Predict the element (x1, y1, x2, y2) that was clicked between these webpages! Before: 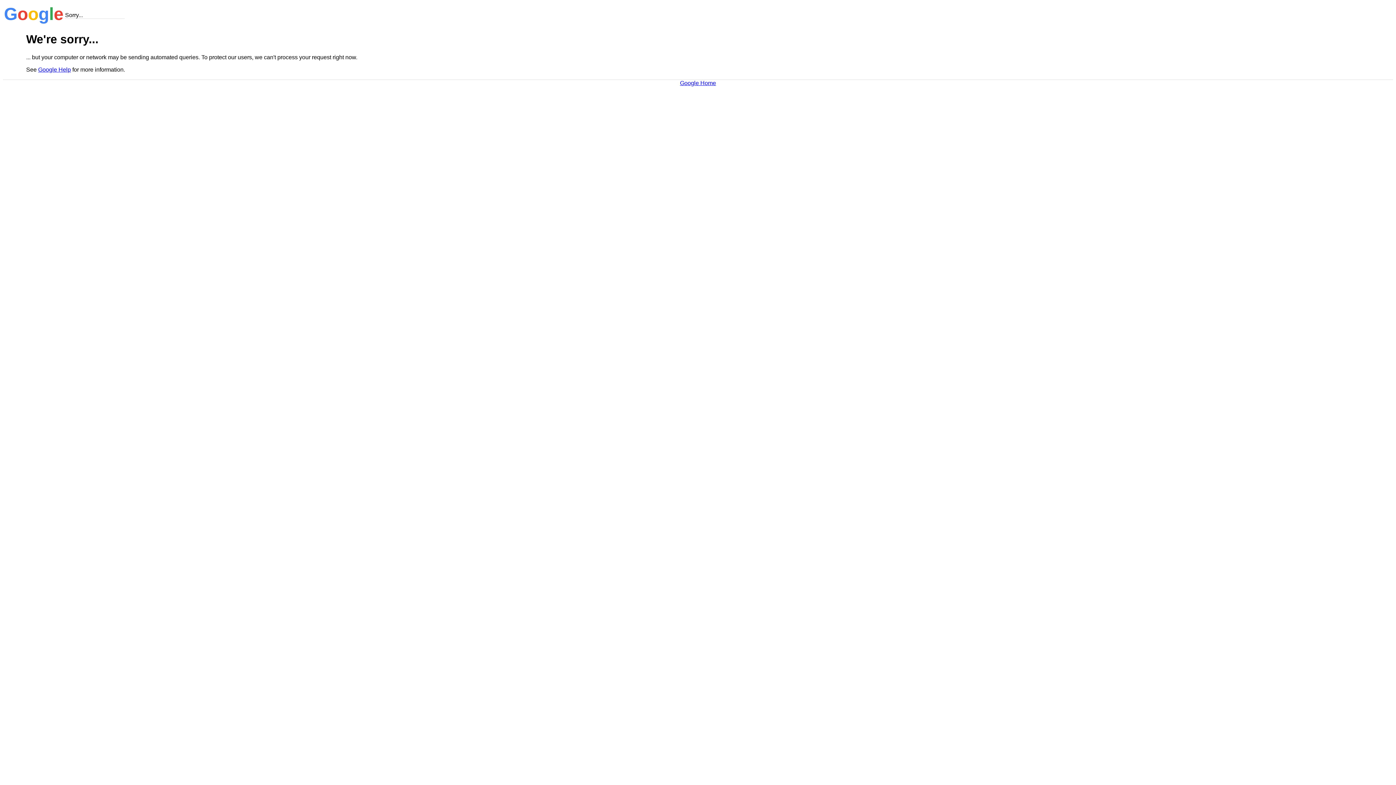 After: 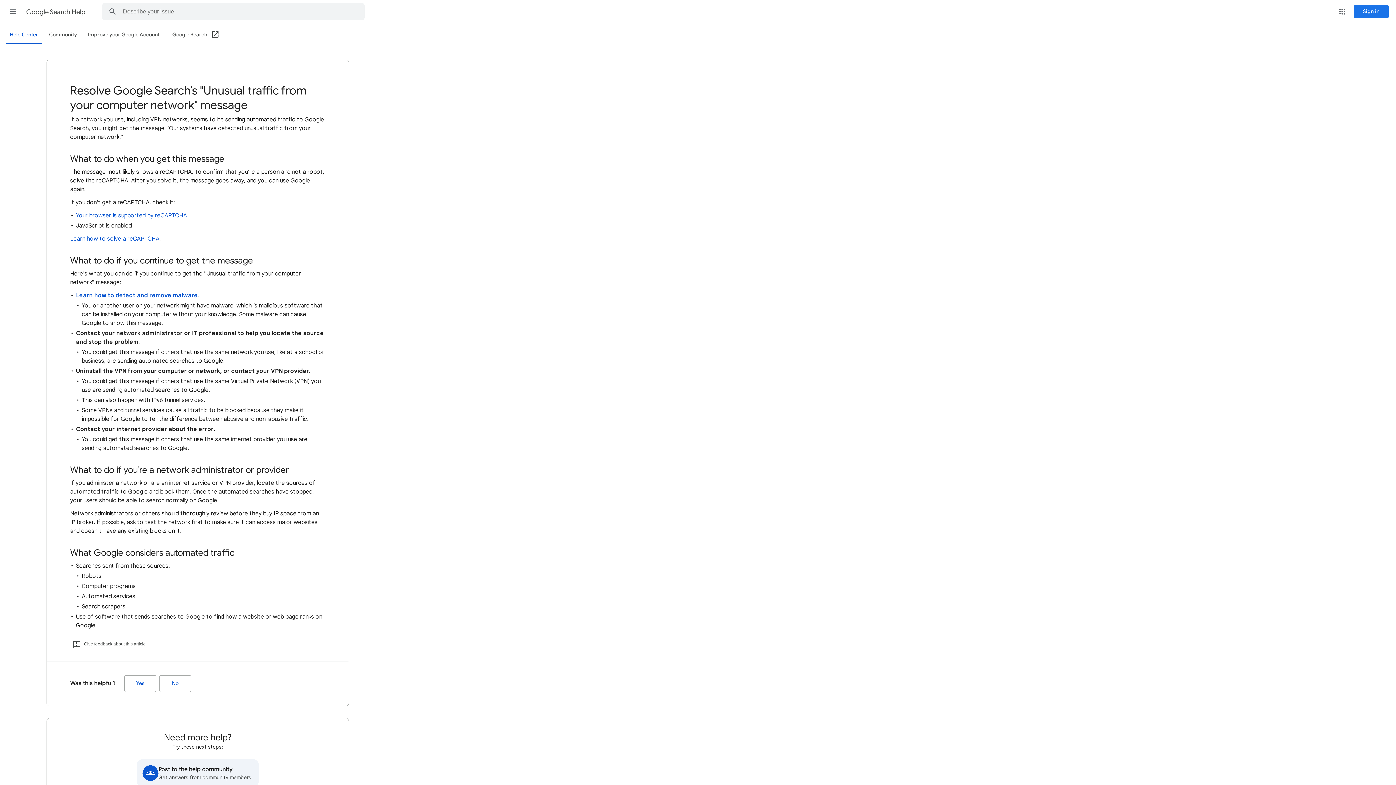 Action: label: Google Help bbox: (38, 66, 70, 72)